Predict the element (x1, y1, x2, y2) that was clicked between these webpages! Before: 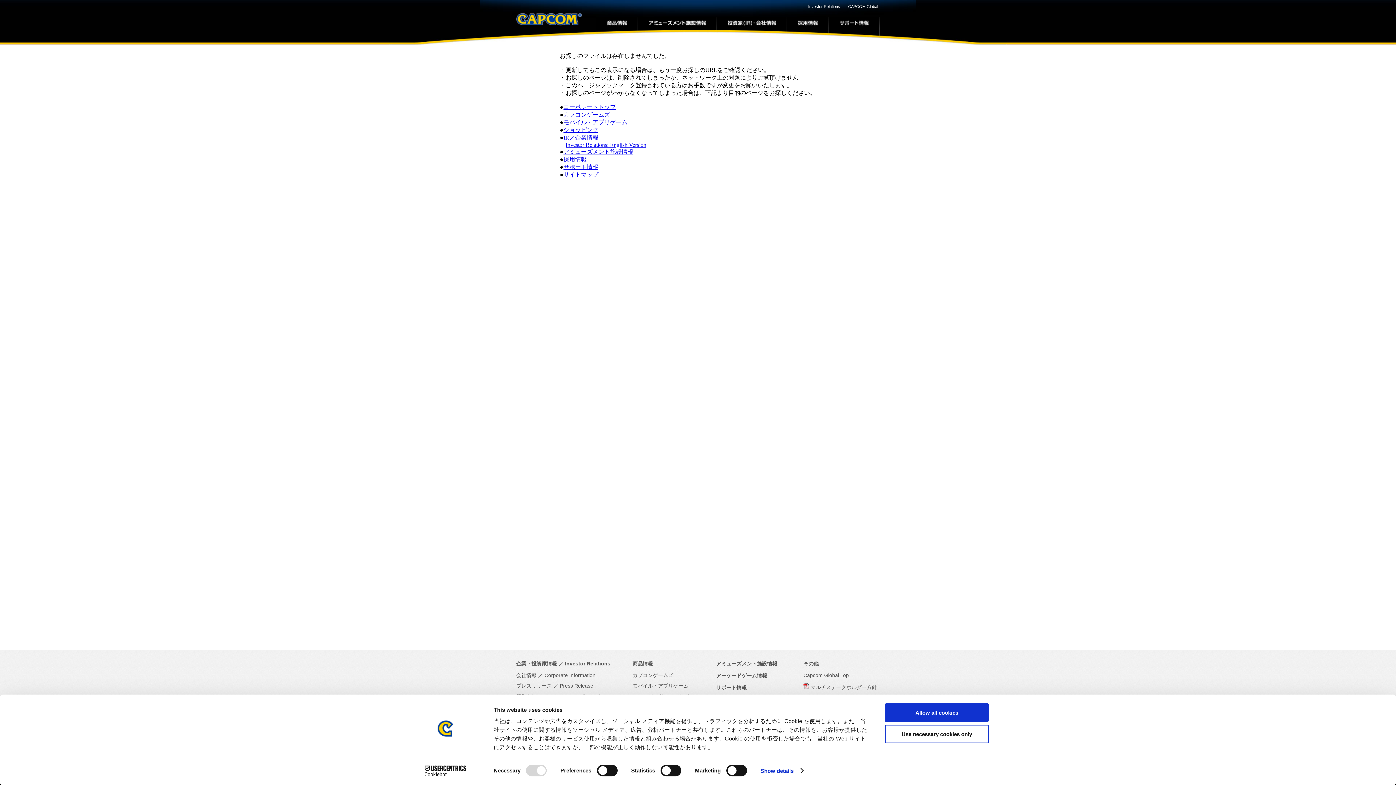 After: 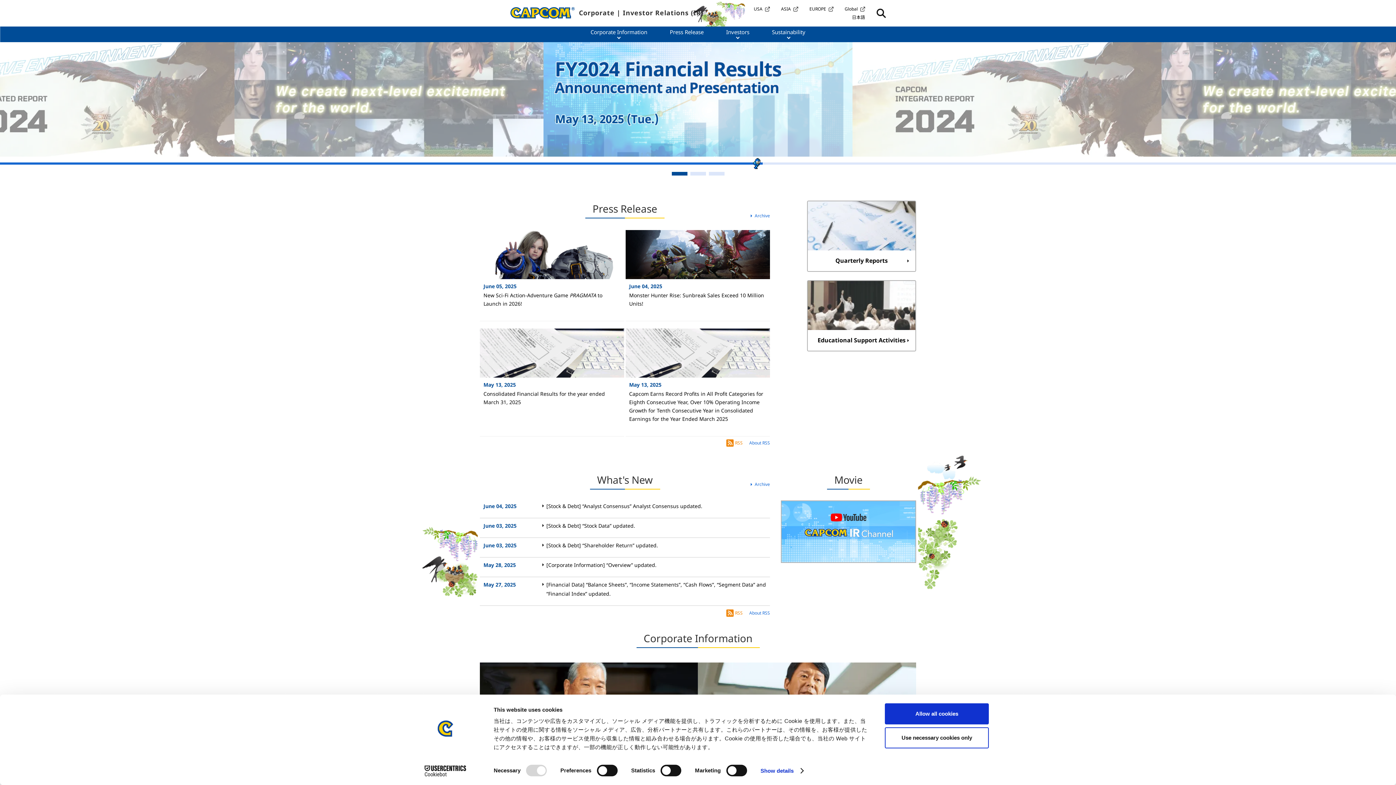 Action: bbox: (565, 141, 646, 148) label: Investor Relations: English Version